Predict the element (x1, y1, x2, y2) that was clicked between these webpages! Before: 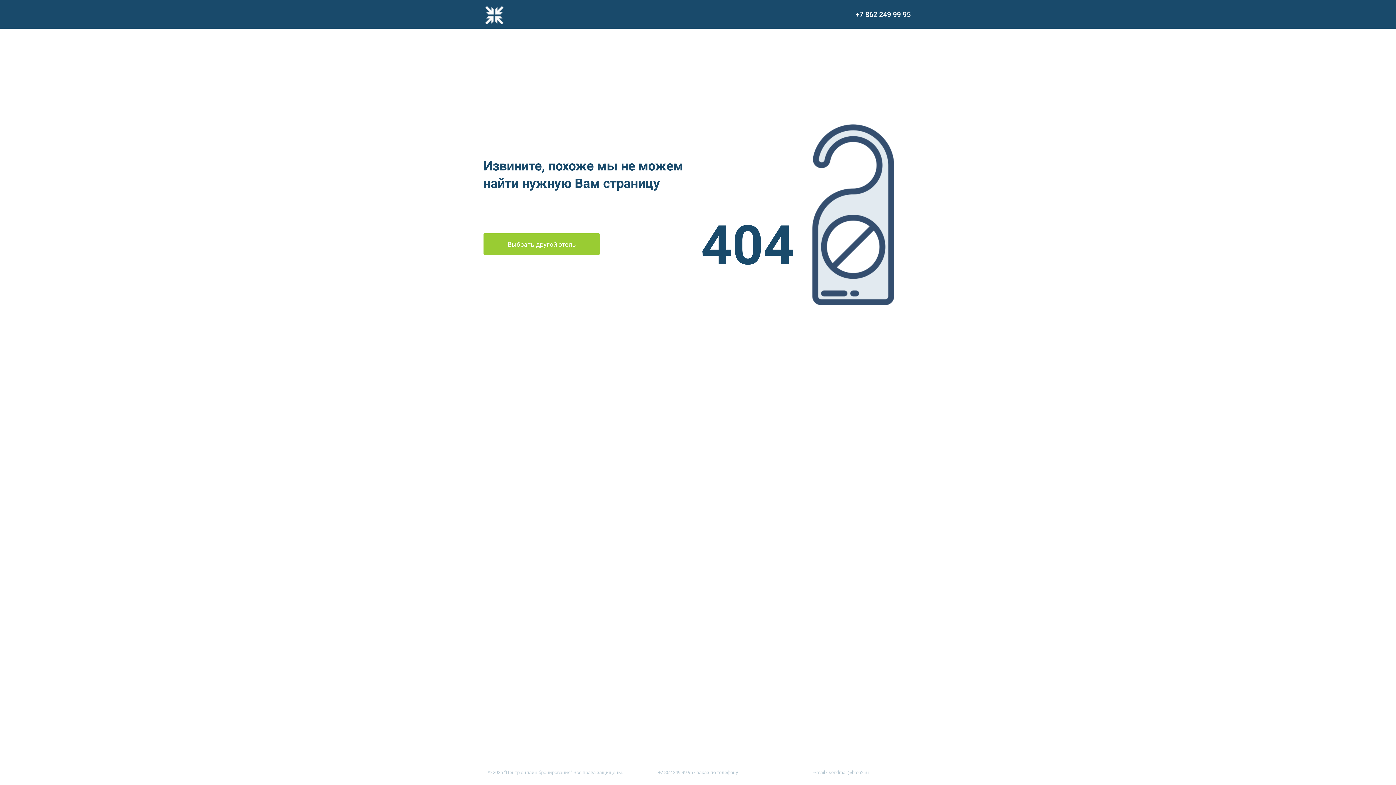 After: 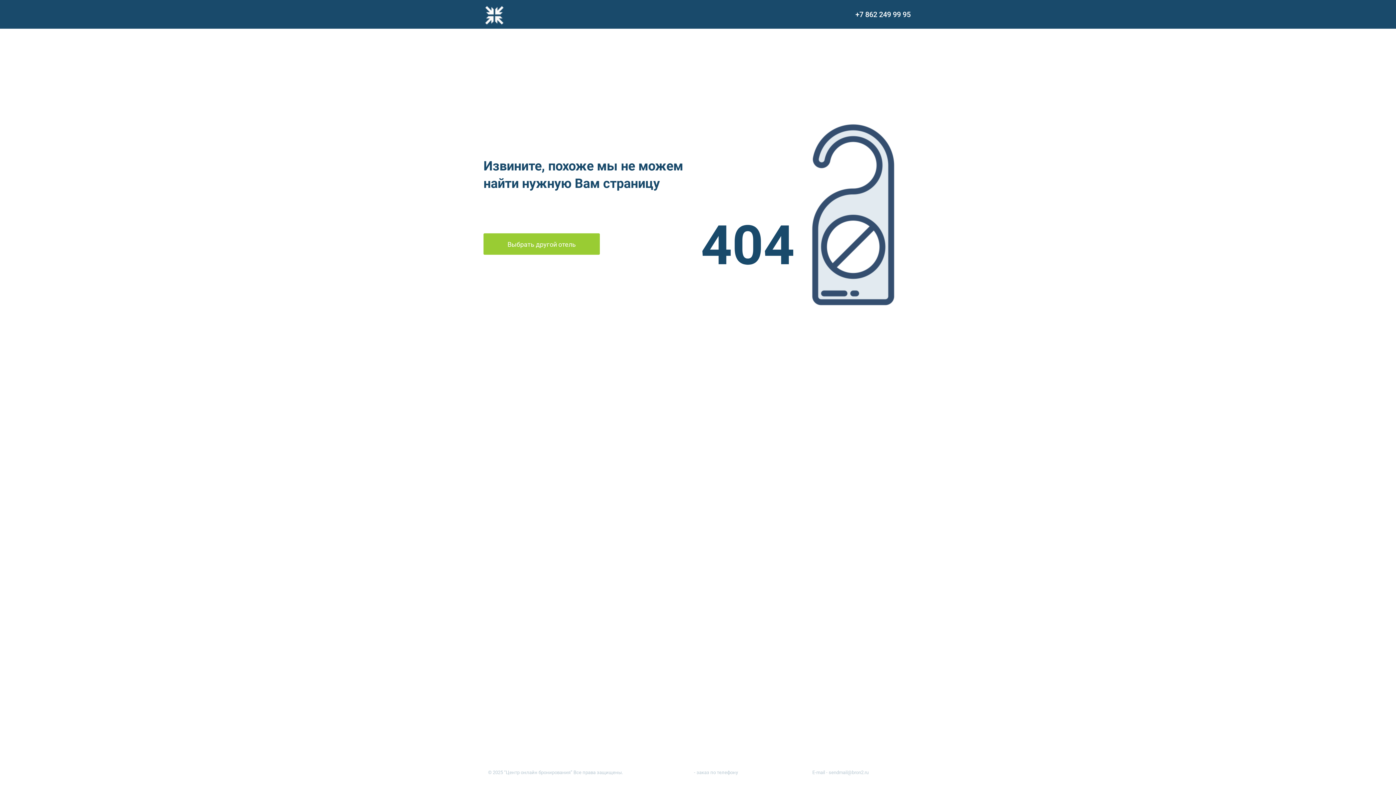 Action: bbox: (658, 769, 693, 776) label: +7 862 249 99 95